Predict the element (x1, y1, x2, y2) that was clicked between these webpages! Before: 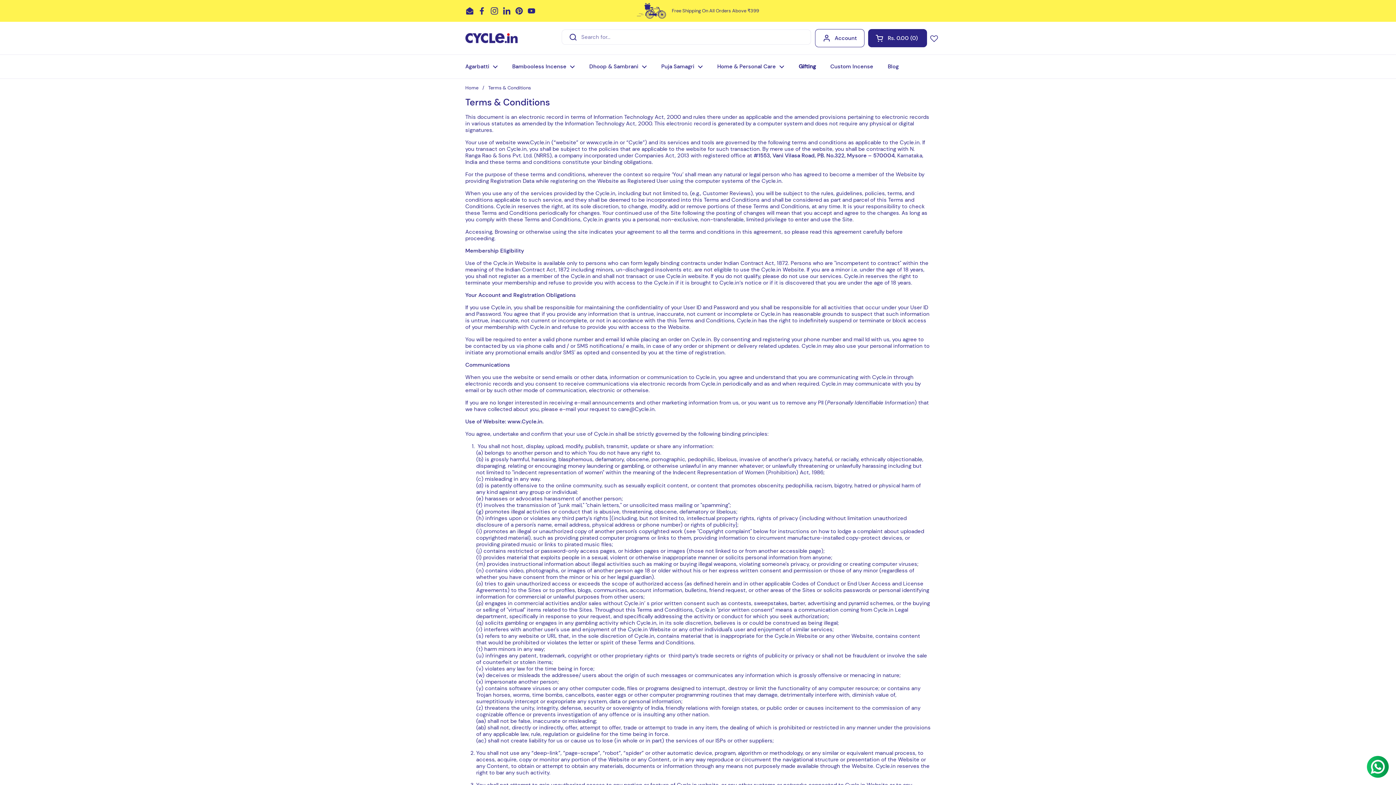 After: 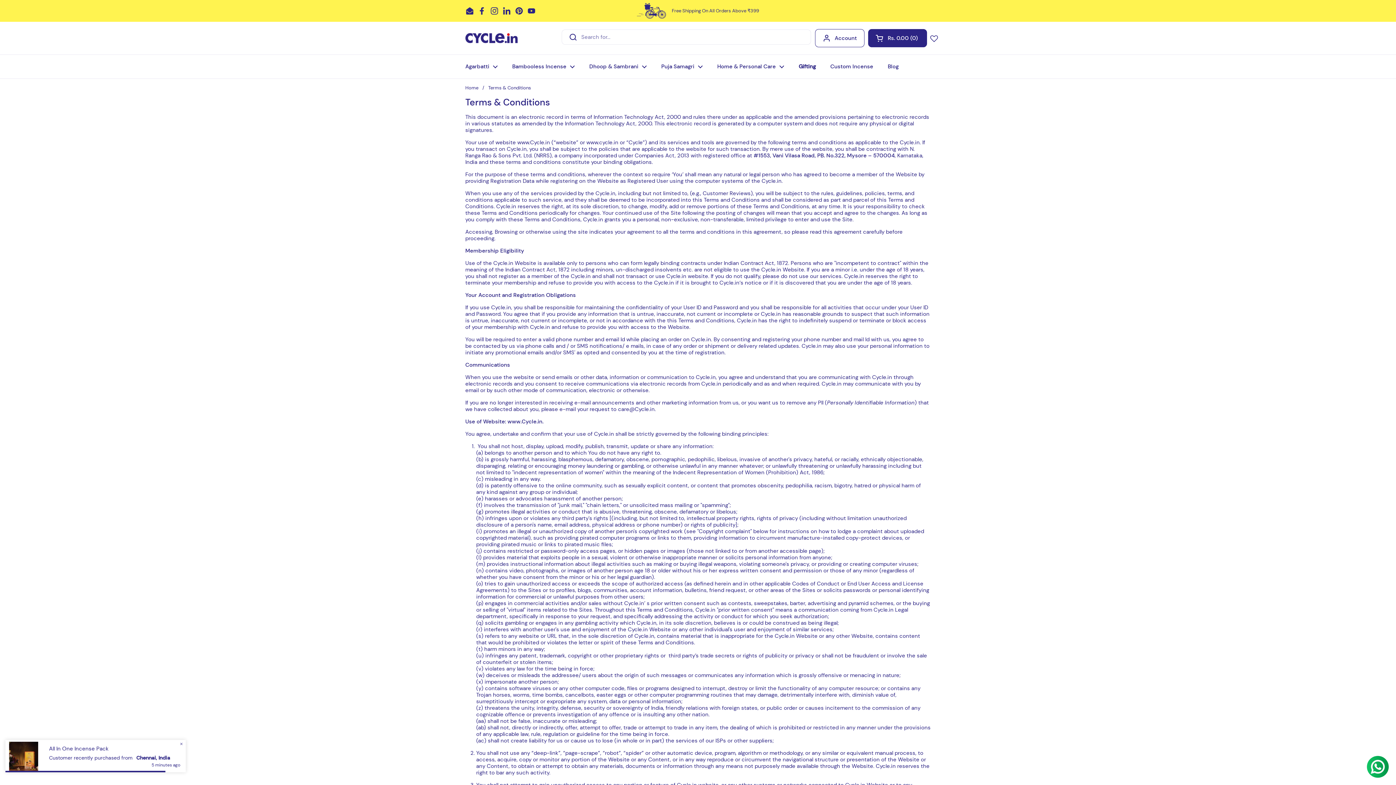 Action: bbox: (618, 405, 654, 413) label: Go to mailto:care@Cycle.in